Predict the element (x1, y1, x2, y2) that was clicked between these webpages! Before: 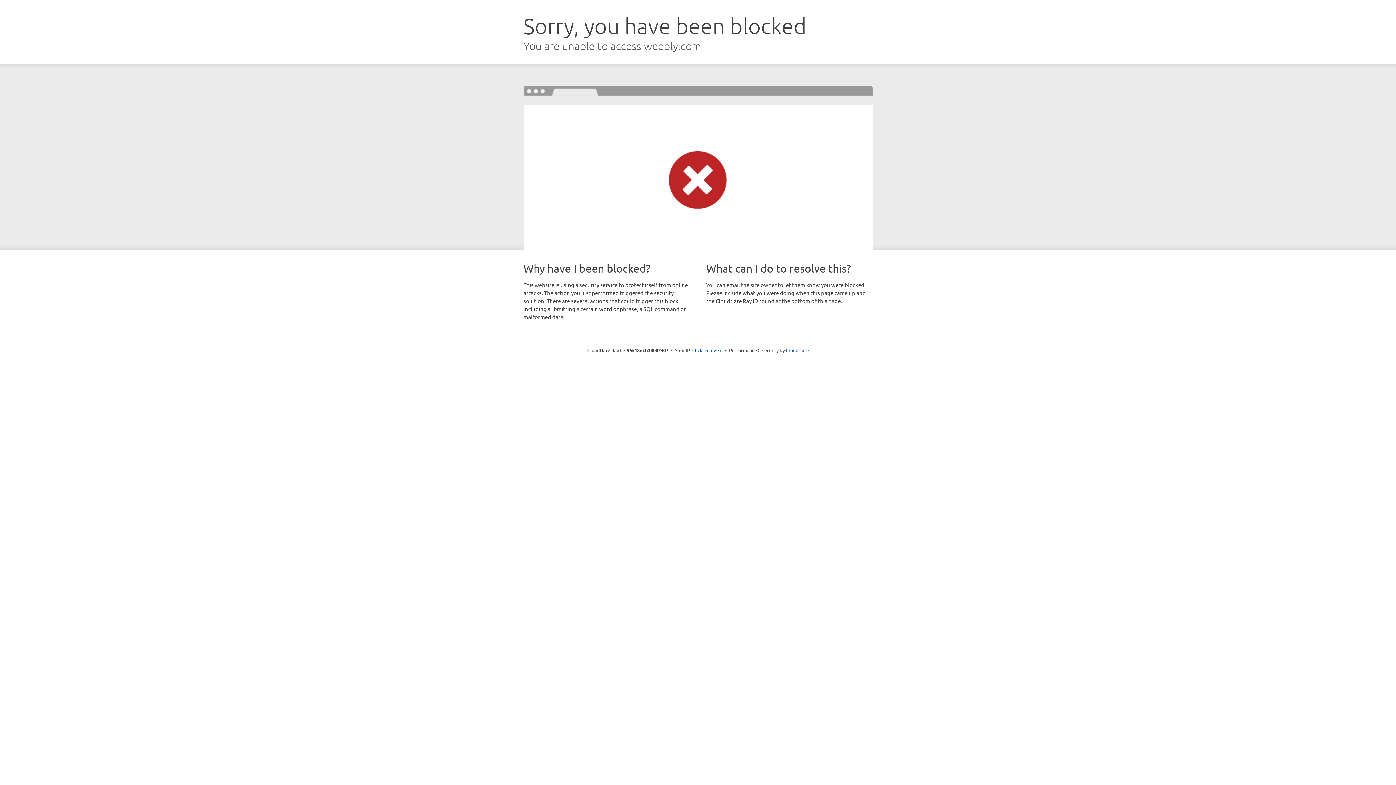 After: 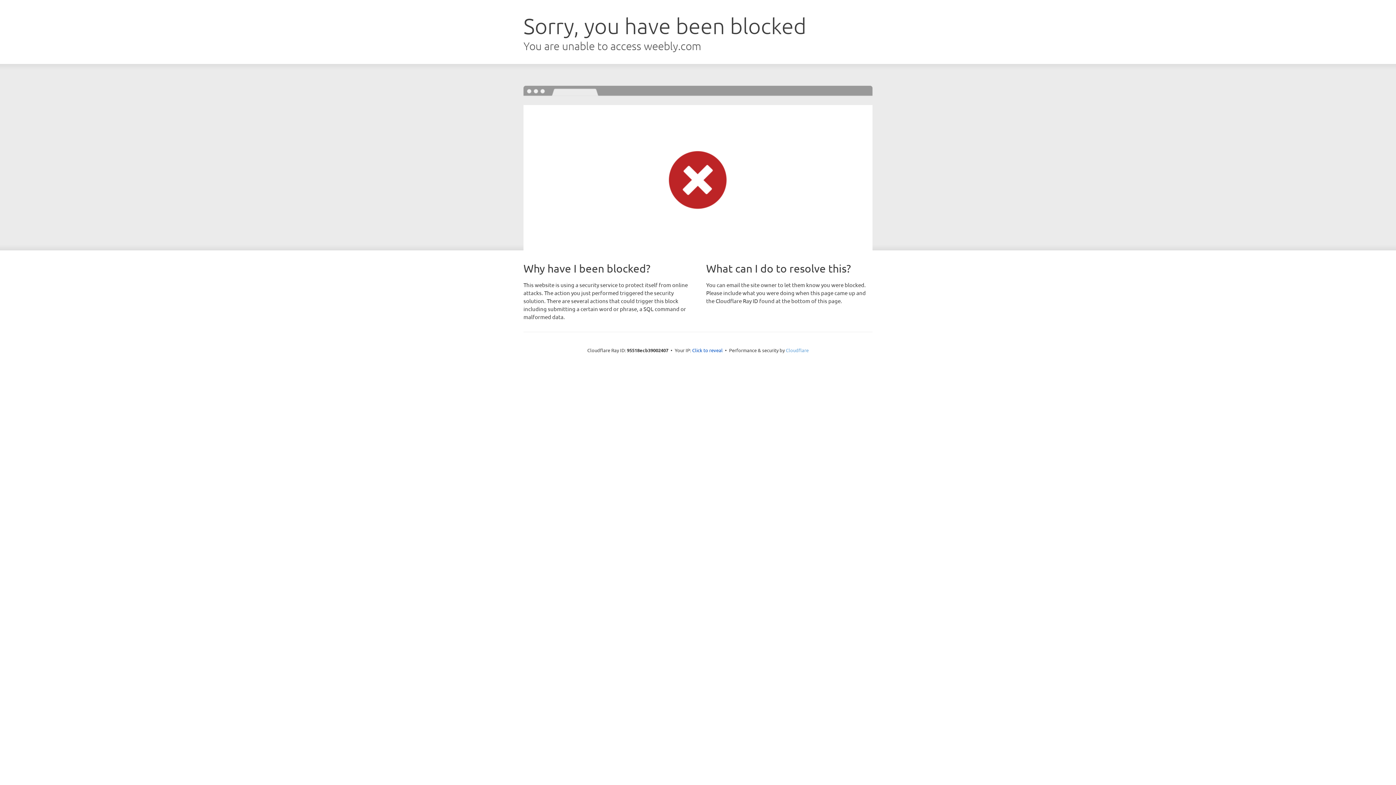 Action: bbox: (786, 347, 808, 353) label: Cloudflare